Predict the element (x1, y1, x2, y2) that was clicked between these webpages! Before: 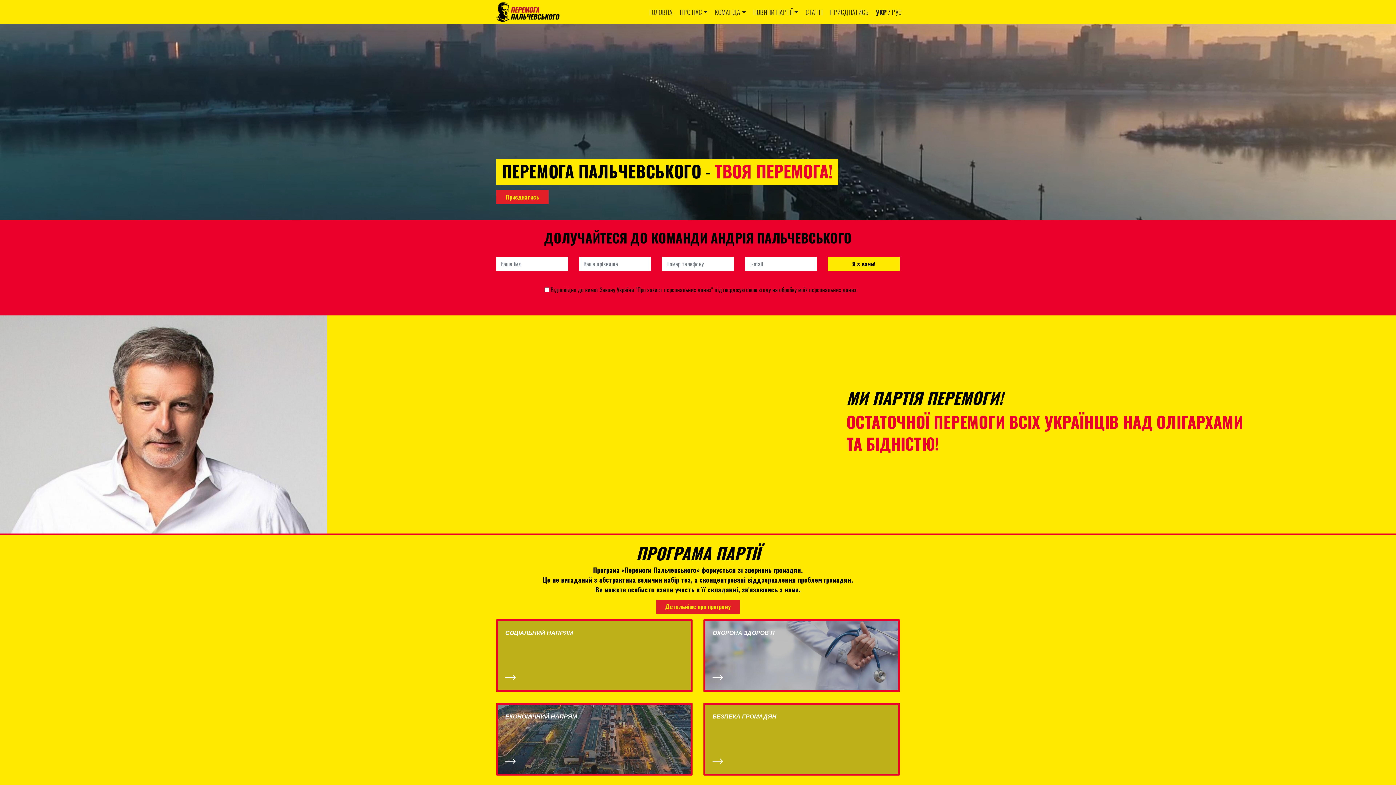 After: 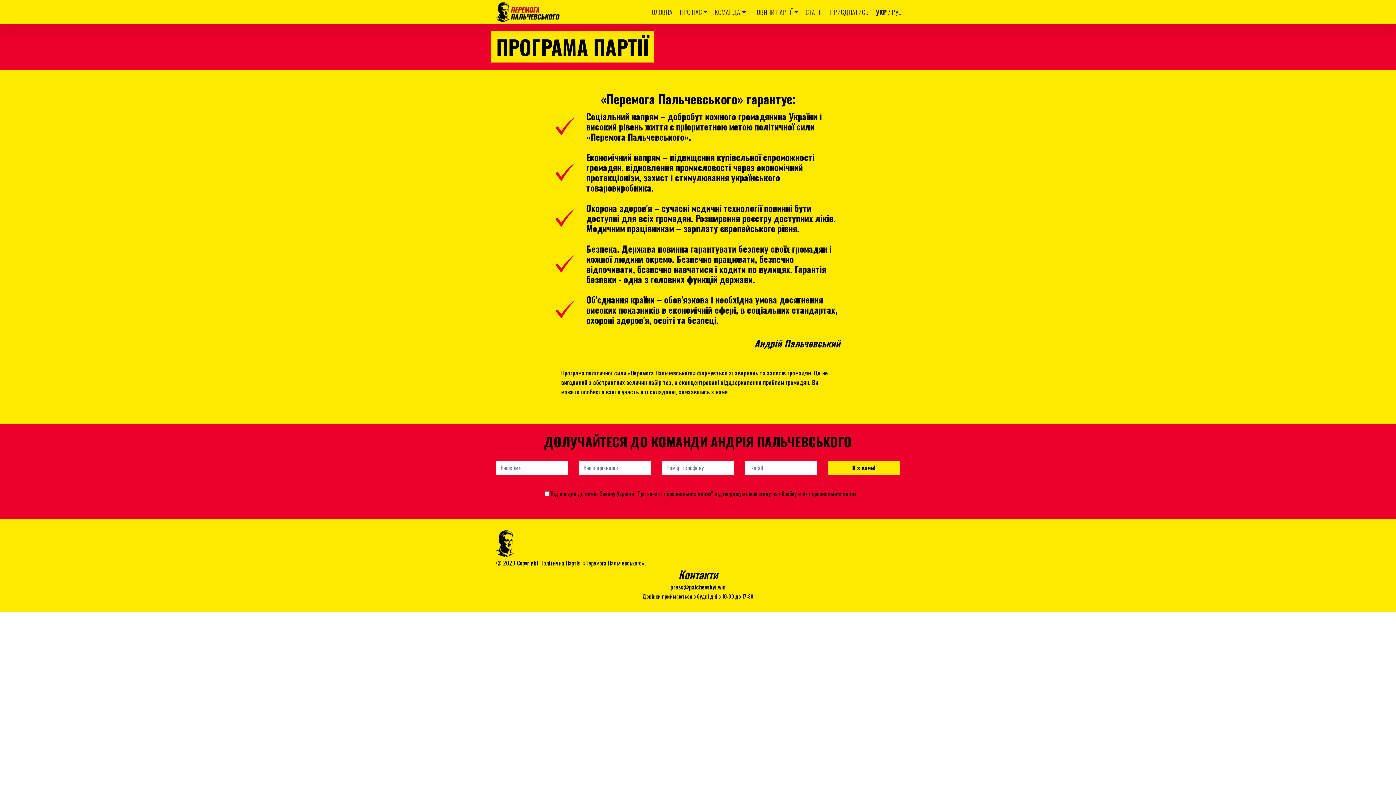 Action: bbox: (703, 619, 900, 692) label: ОХОРОНА ЗДОРОВ'Я
